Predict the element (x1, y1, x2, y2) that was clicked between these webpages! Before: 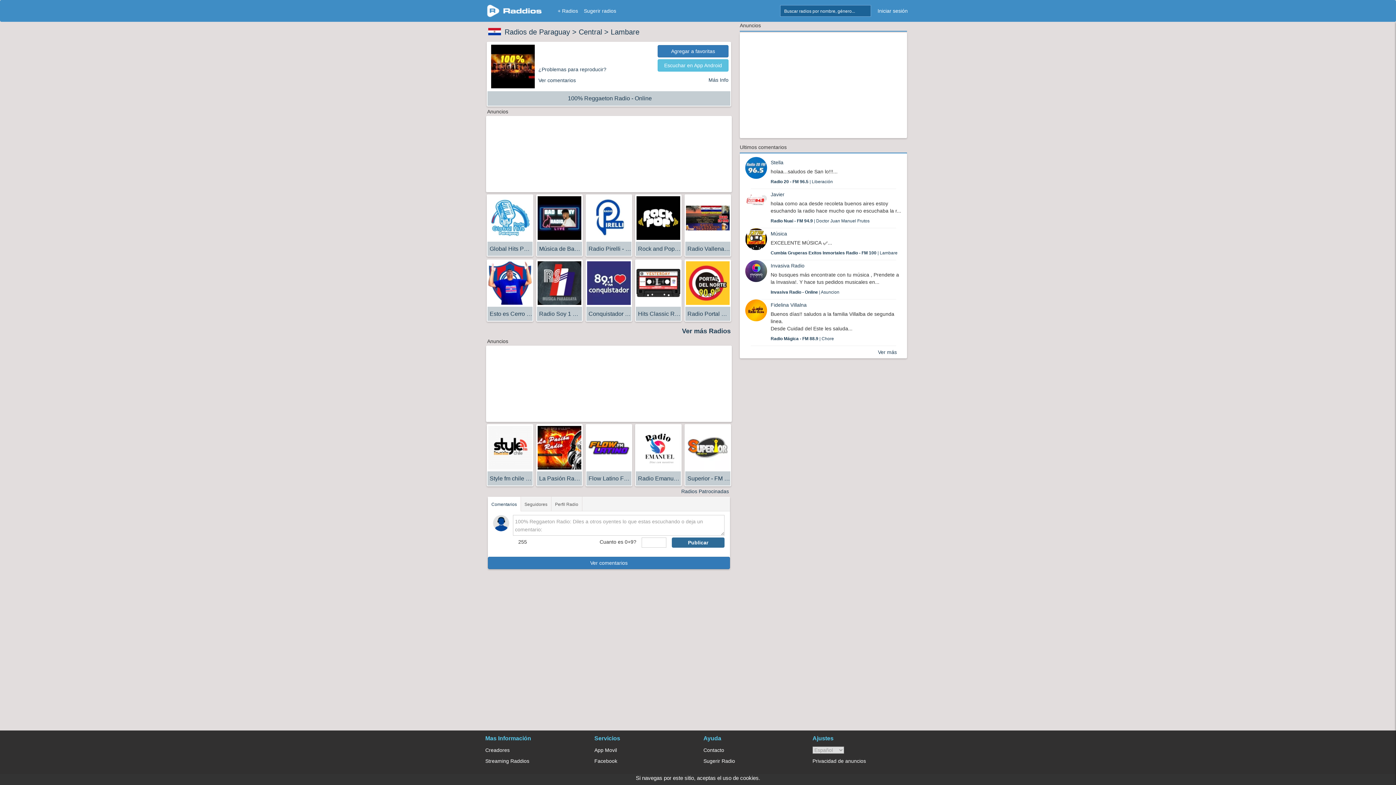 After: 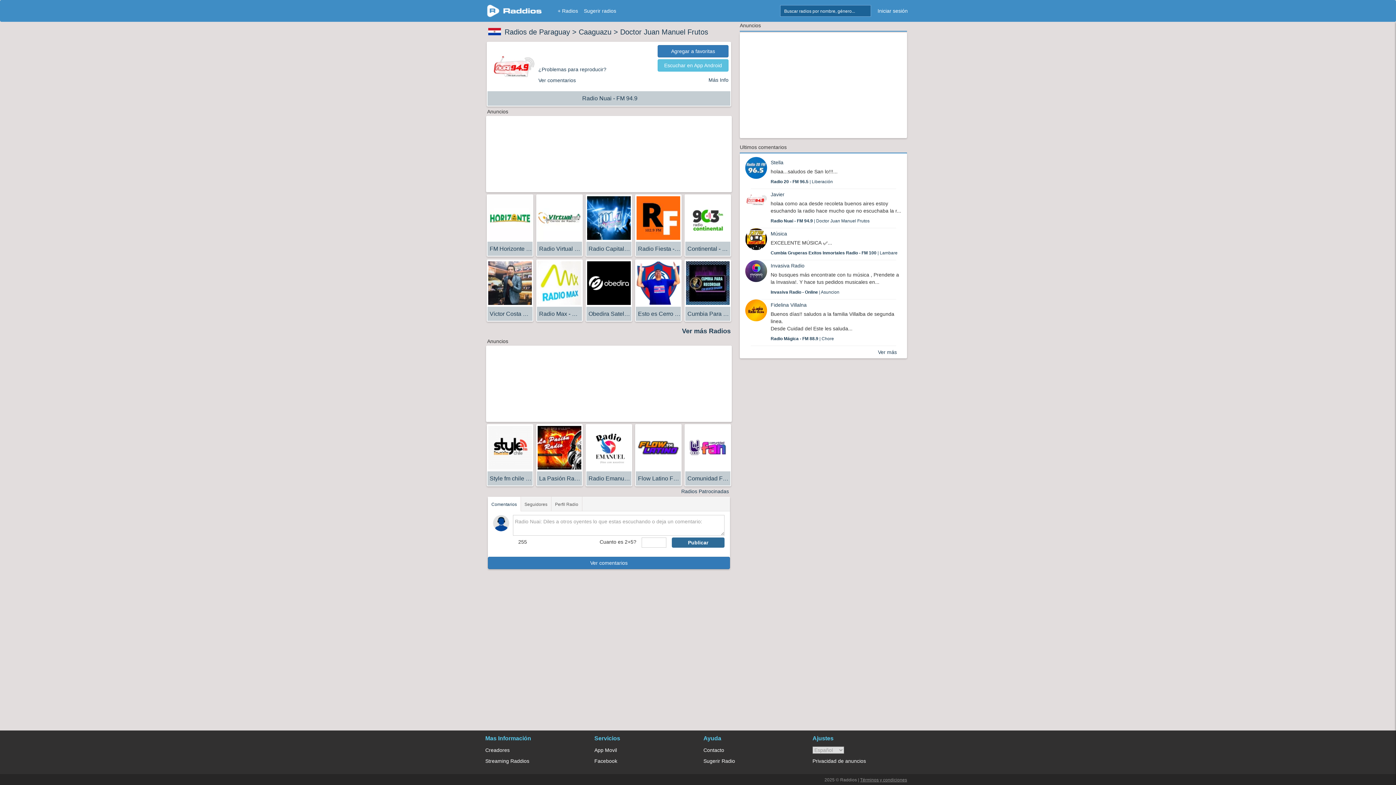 Action: bbox: (745, 189, 767, 210)